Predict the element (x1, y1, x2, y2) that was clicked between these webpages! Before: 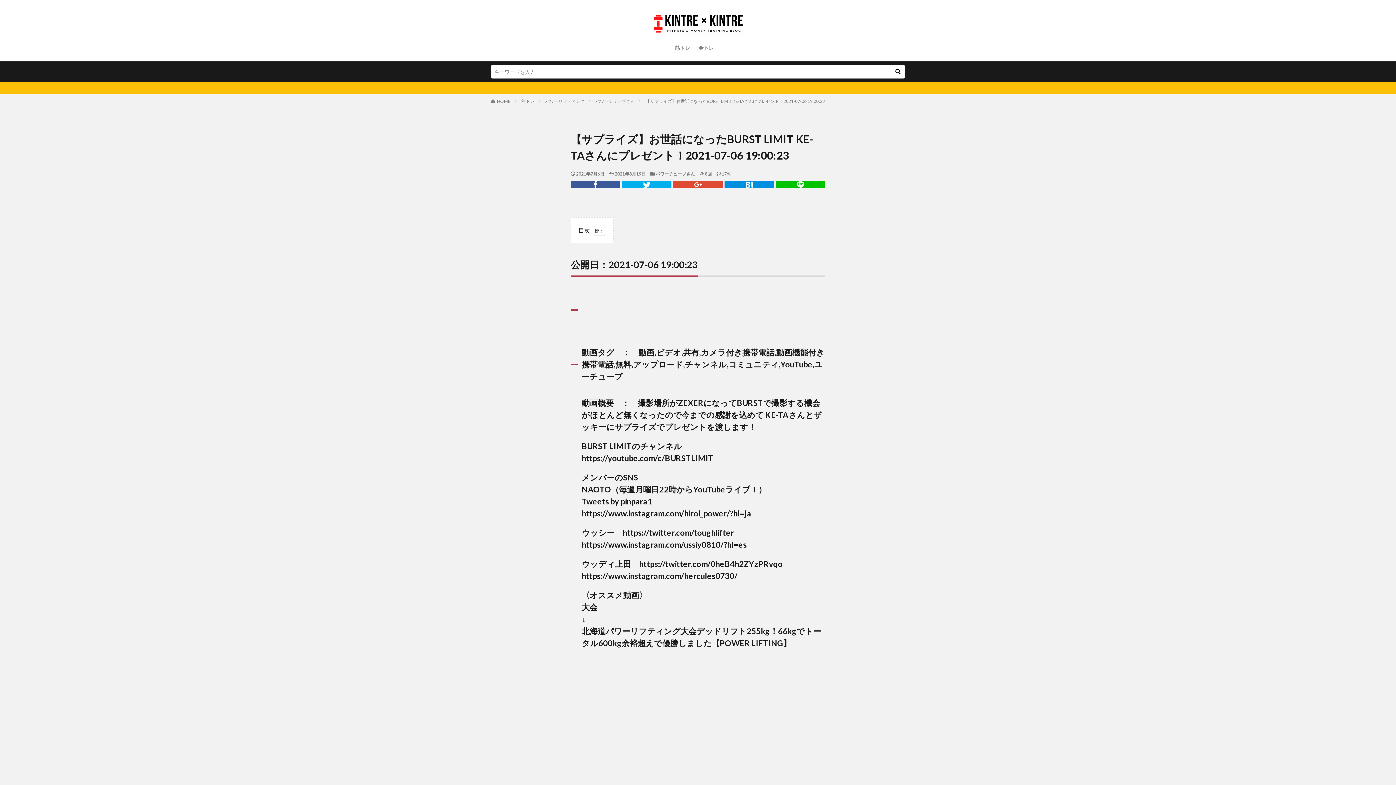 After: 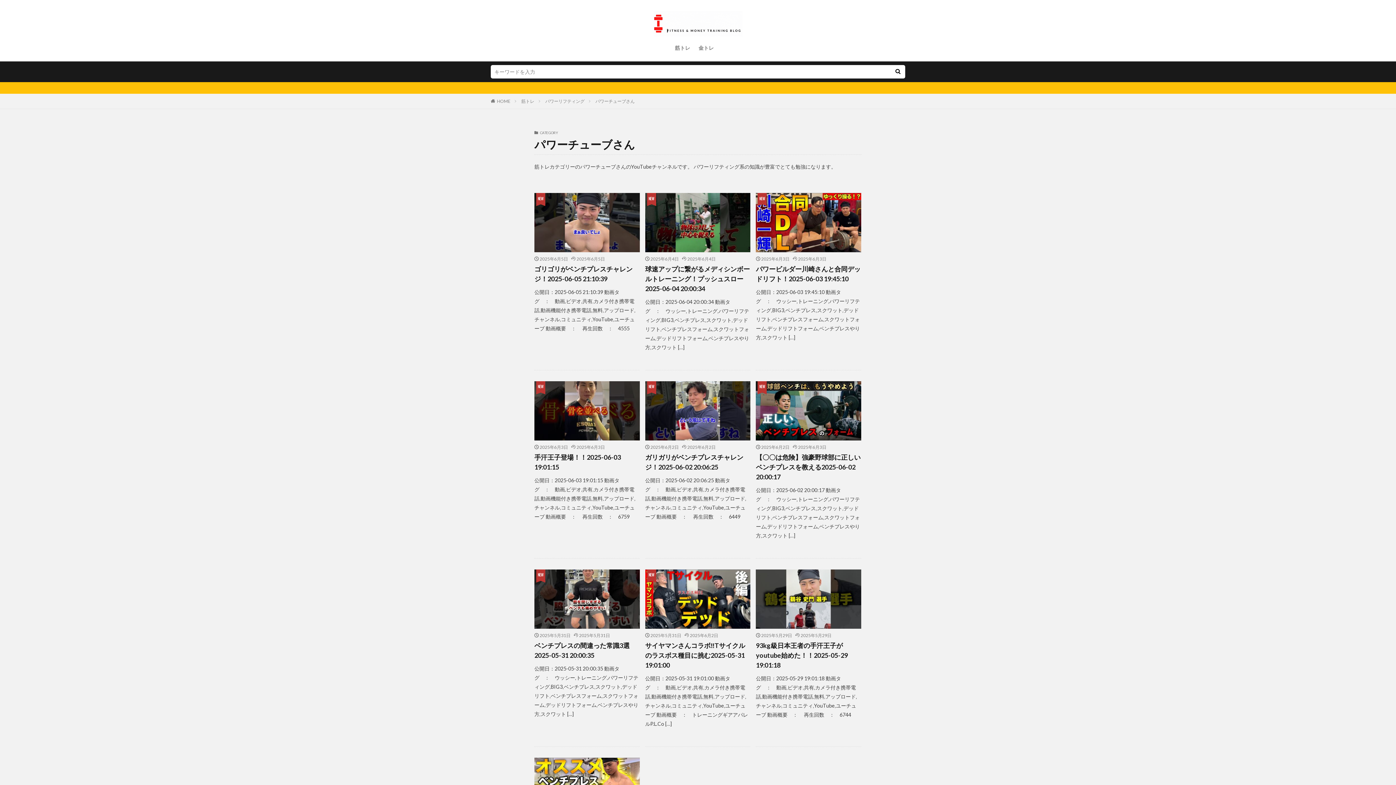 Action: label: パワーチューブさん bbox: (595, 98, 634, 104)